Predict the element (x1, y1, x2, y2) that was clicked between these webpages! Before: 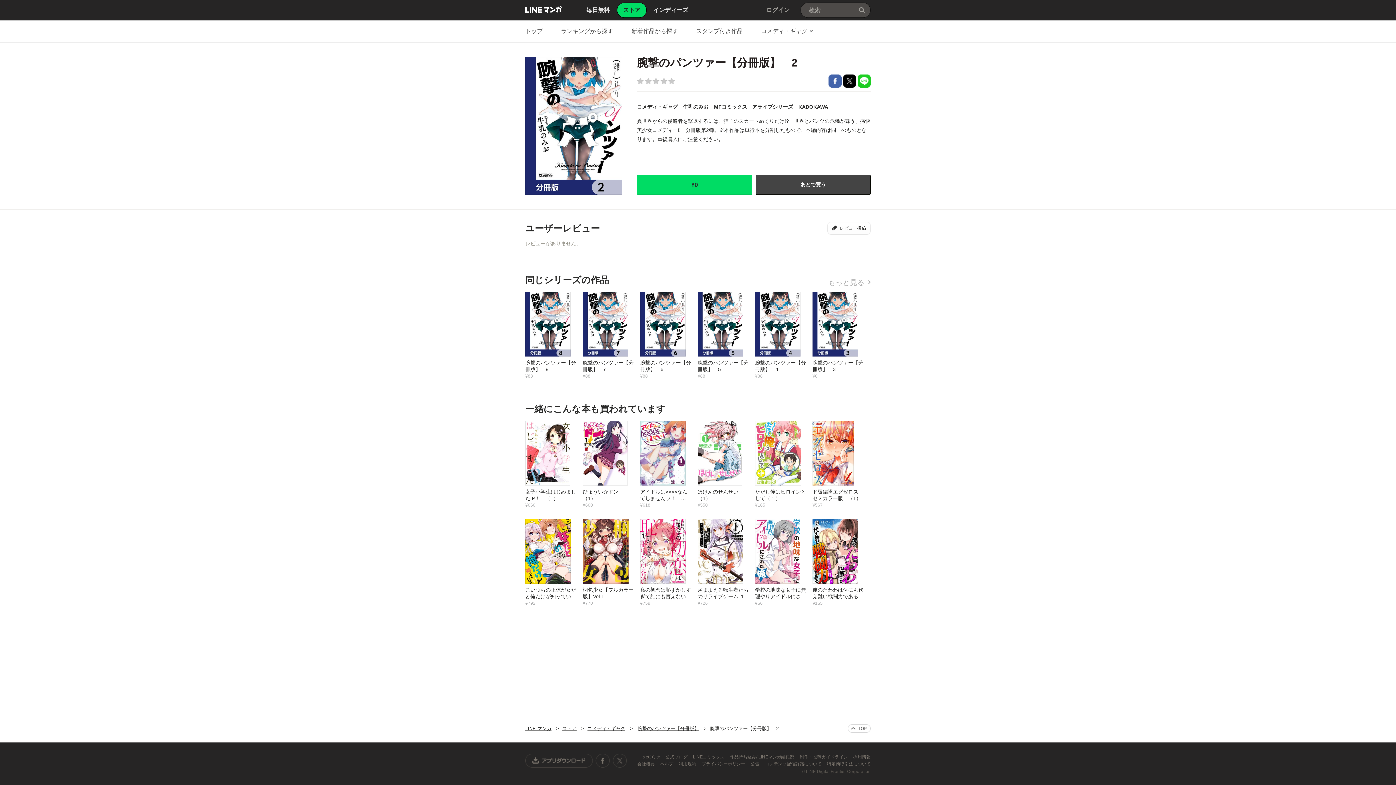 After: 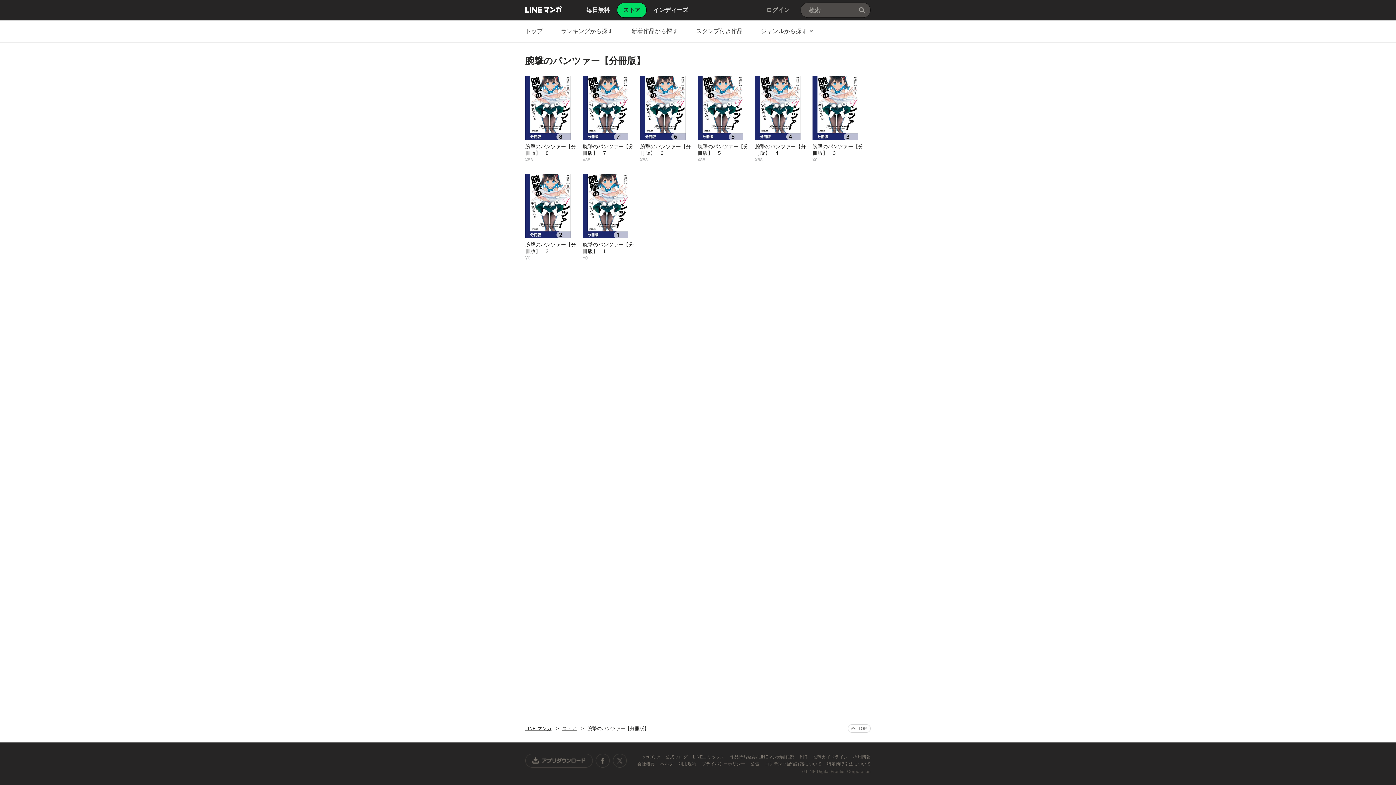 Action: label: 腕撃のパンツァー【分冊版】 bbox: (637, 726, 699, 731)